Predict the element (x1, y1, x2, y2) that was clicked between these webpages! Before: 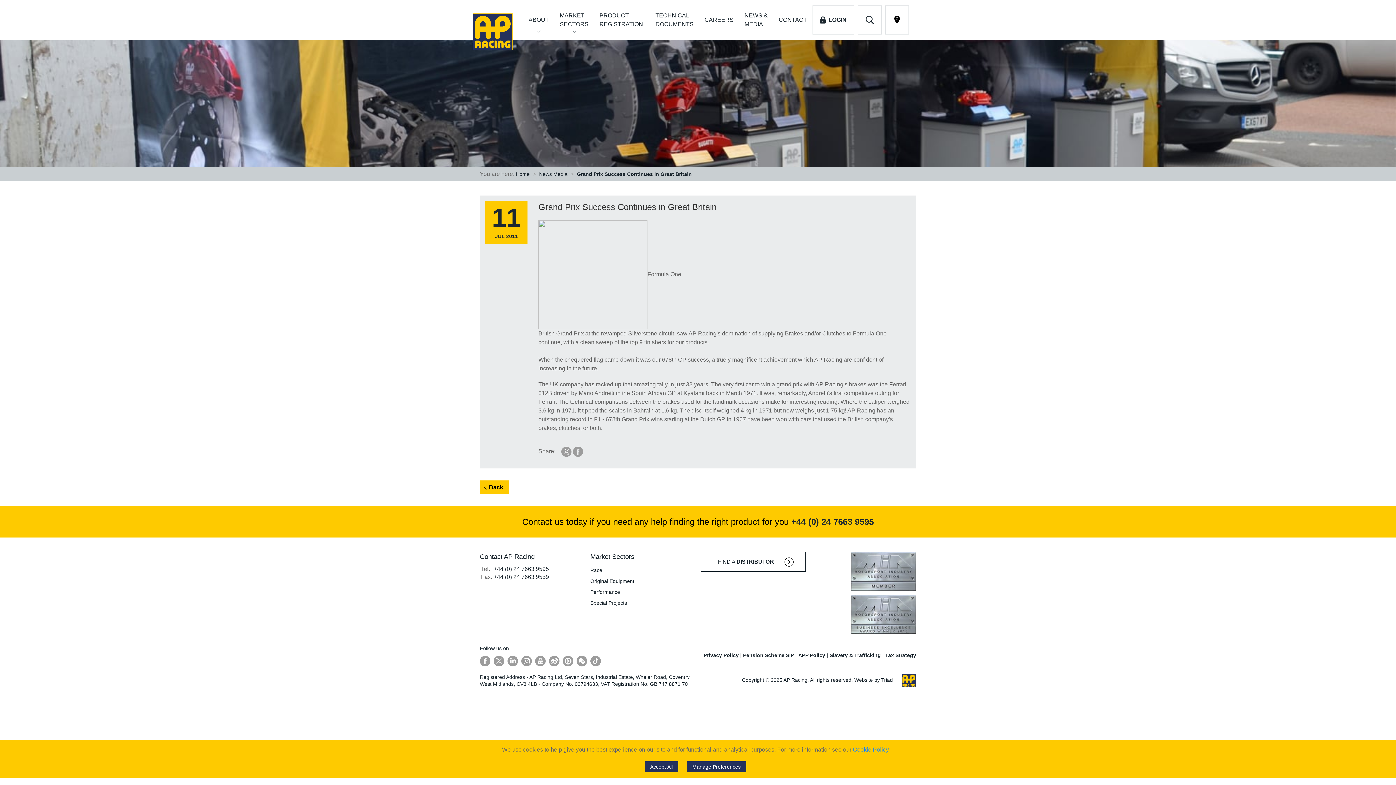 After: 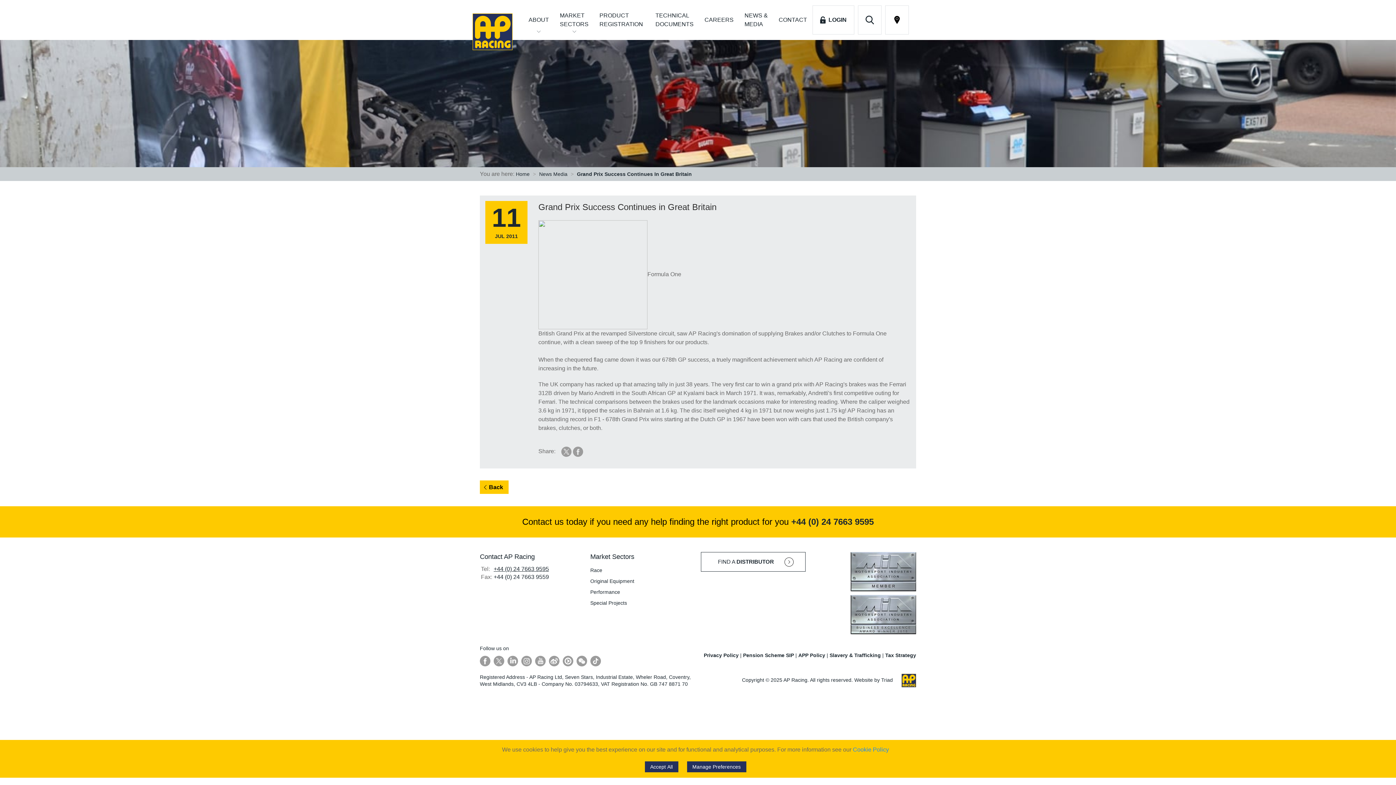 Action: label: +44 (0) 24 7663 9595 bbox: (493, 566, 549, 572)